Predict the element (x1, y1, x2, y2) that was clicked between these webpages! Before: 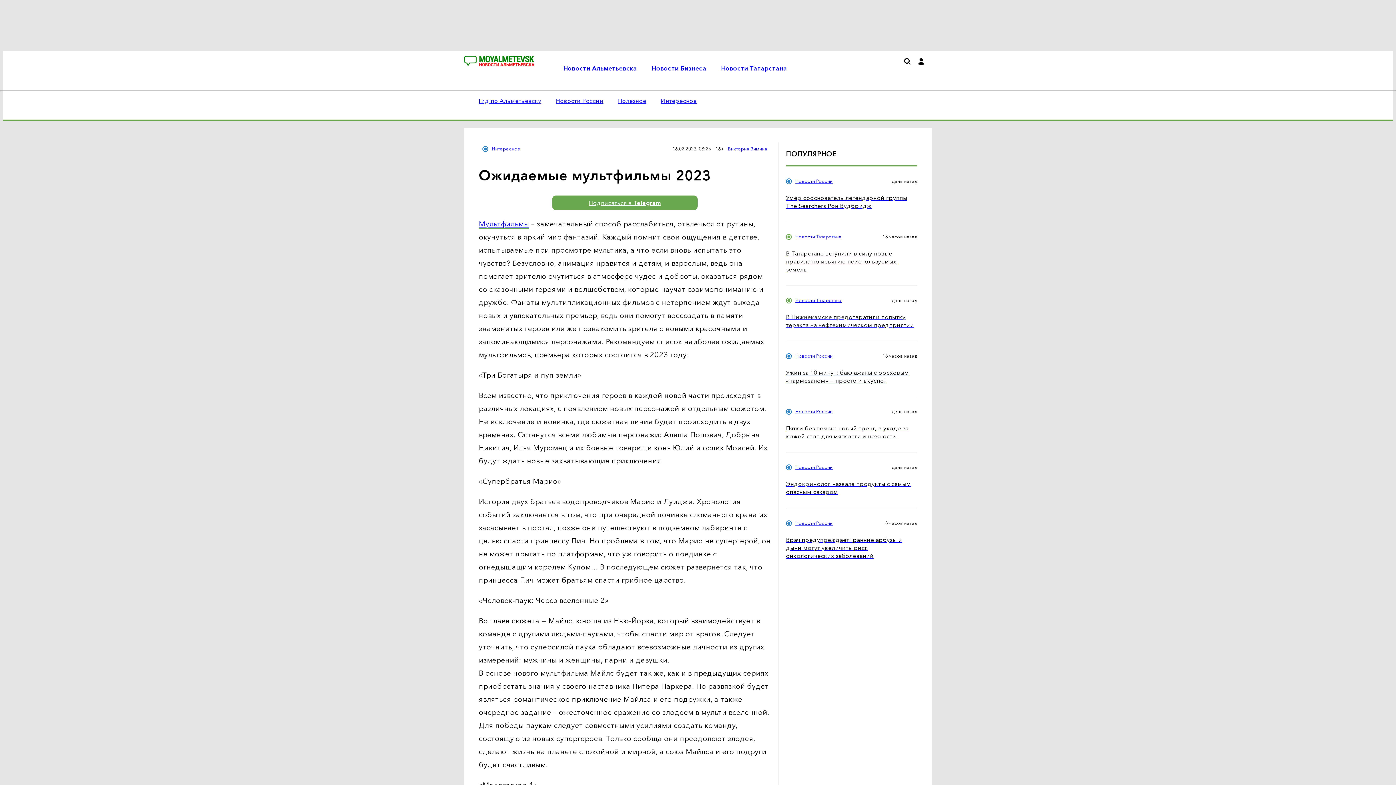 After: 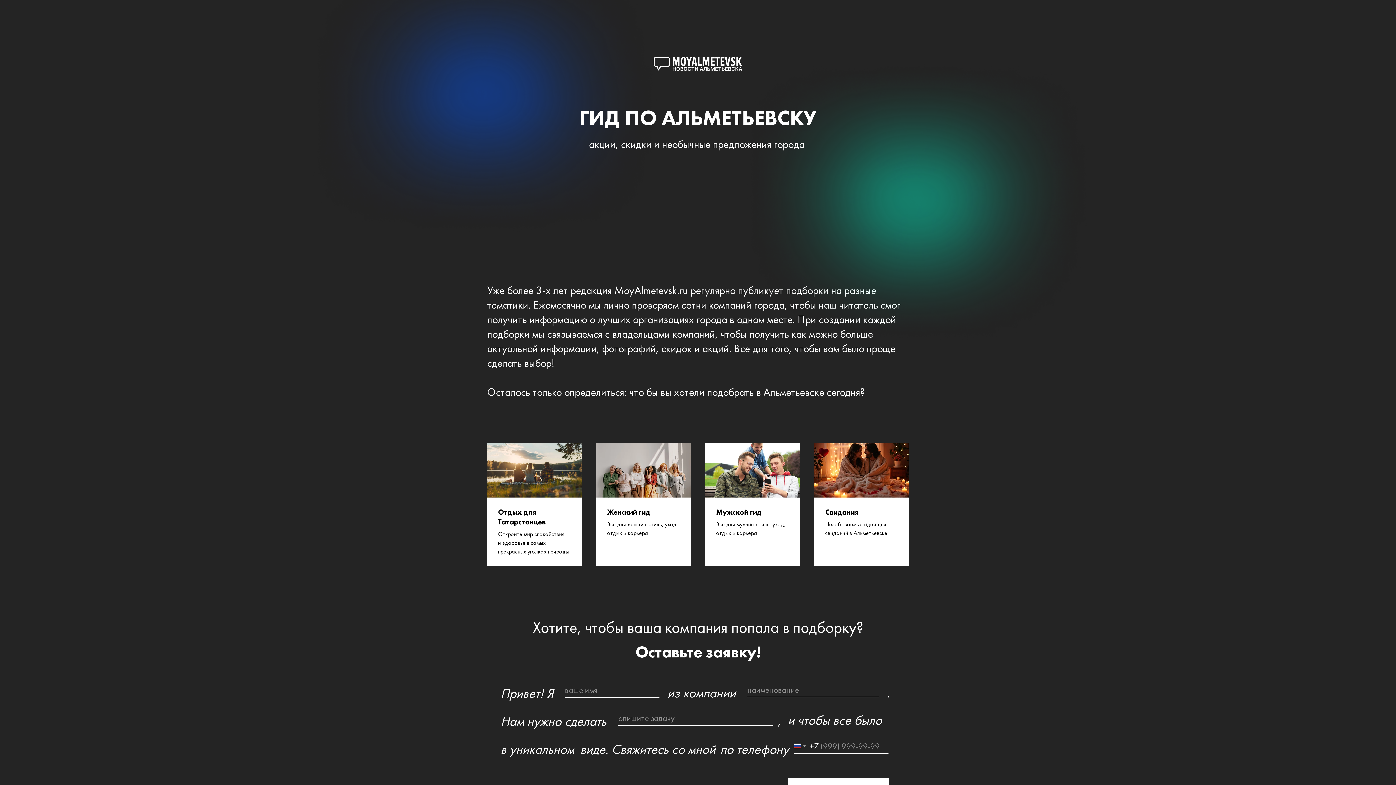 Action: label: Гид по Альметьевску bbox: (478, 97, 541, 104)